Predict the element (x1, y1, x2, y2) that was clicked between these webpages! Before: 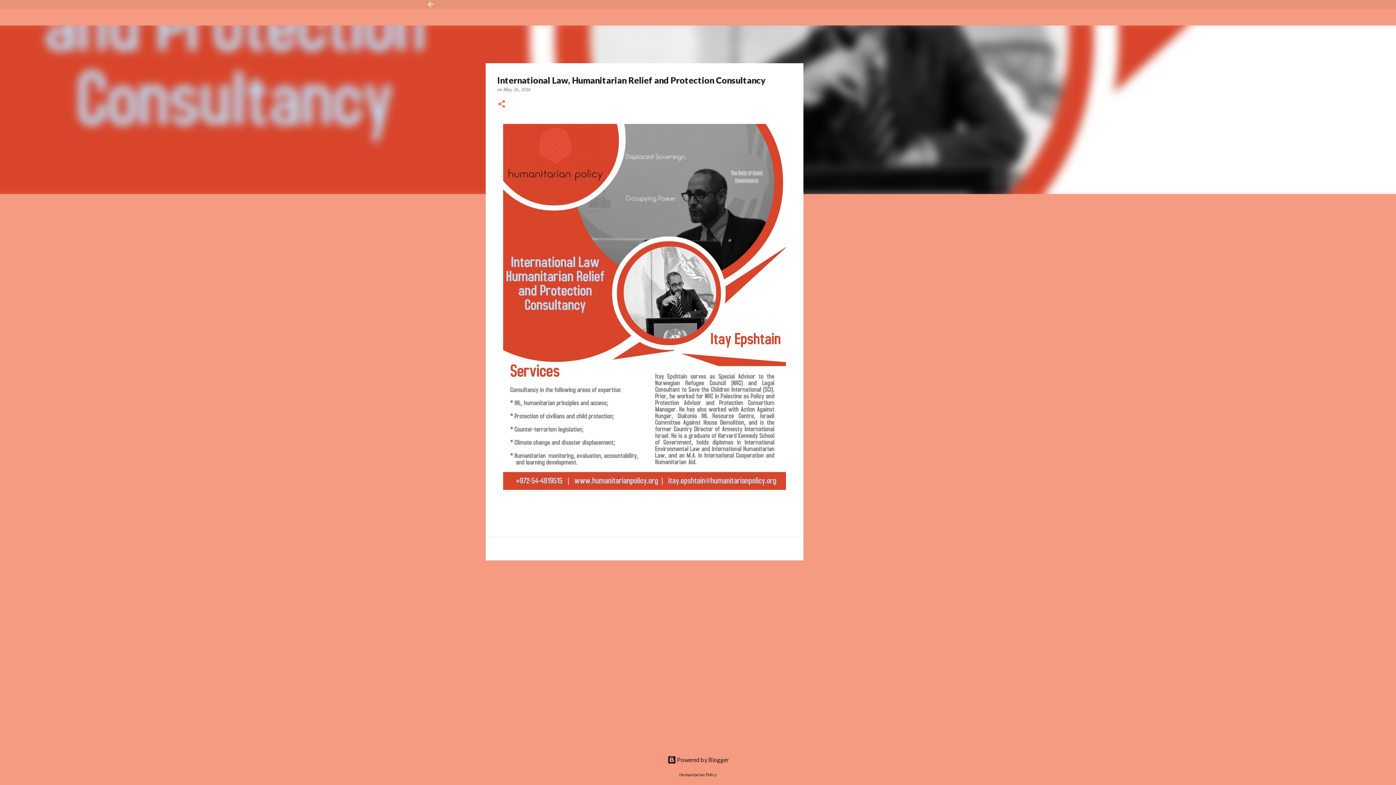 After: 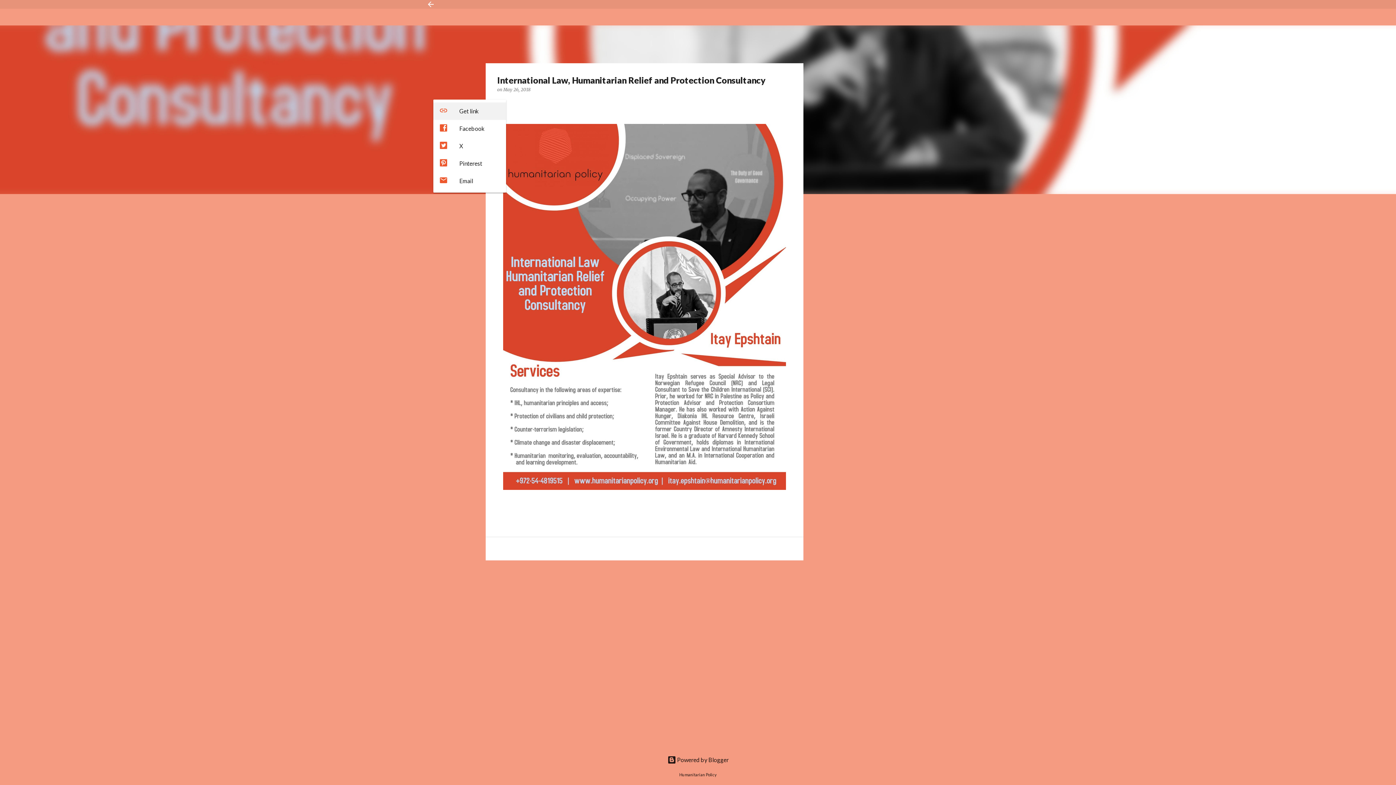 Action: bbox: (497, 99, 506, 109) label: Share